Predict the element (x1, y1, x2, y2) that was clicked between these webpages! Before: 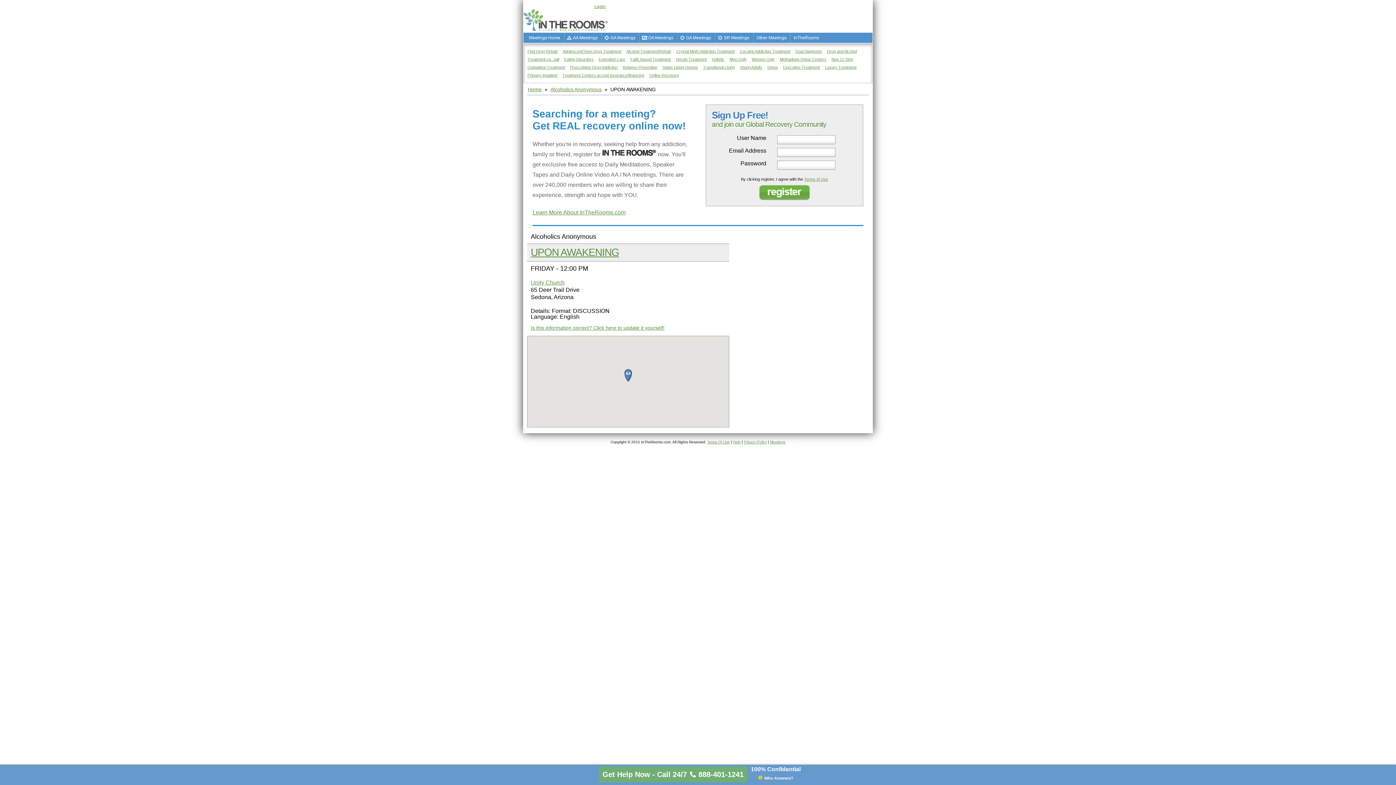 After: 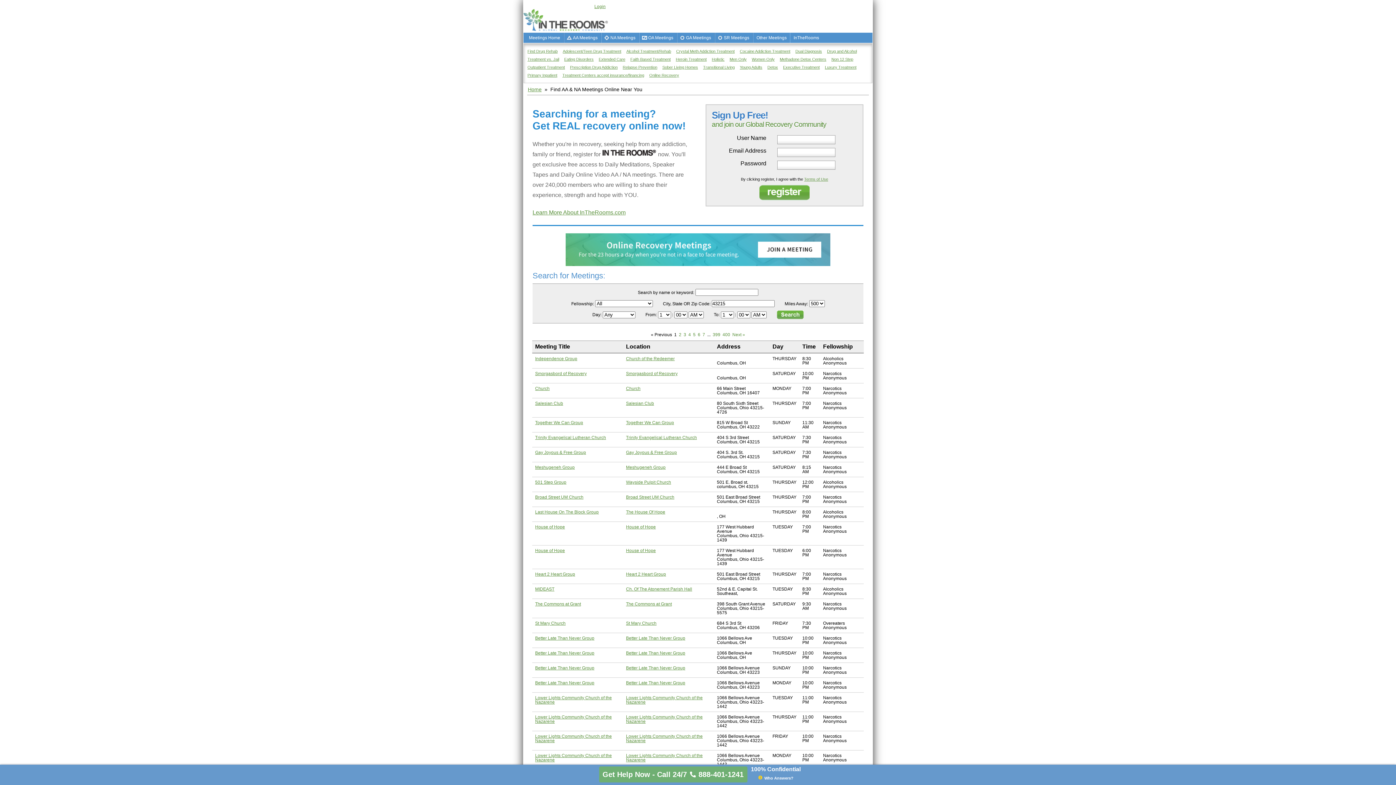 Action: bbox: (753, 32, 790, 42) label: Other Meetings